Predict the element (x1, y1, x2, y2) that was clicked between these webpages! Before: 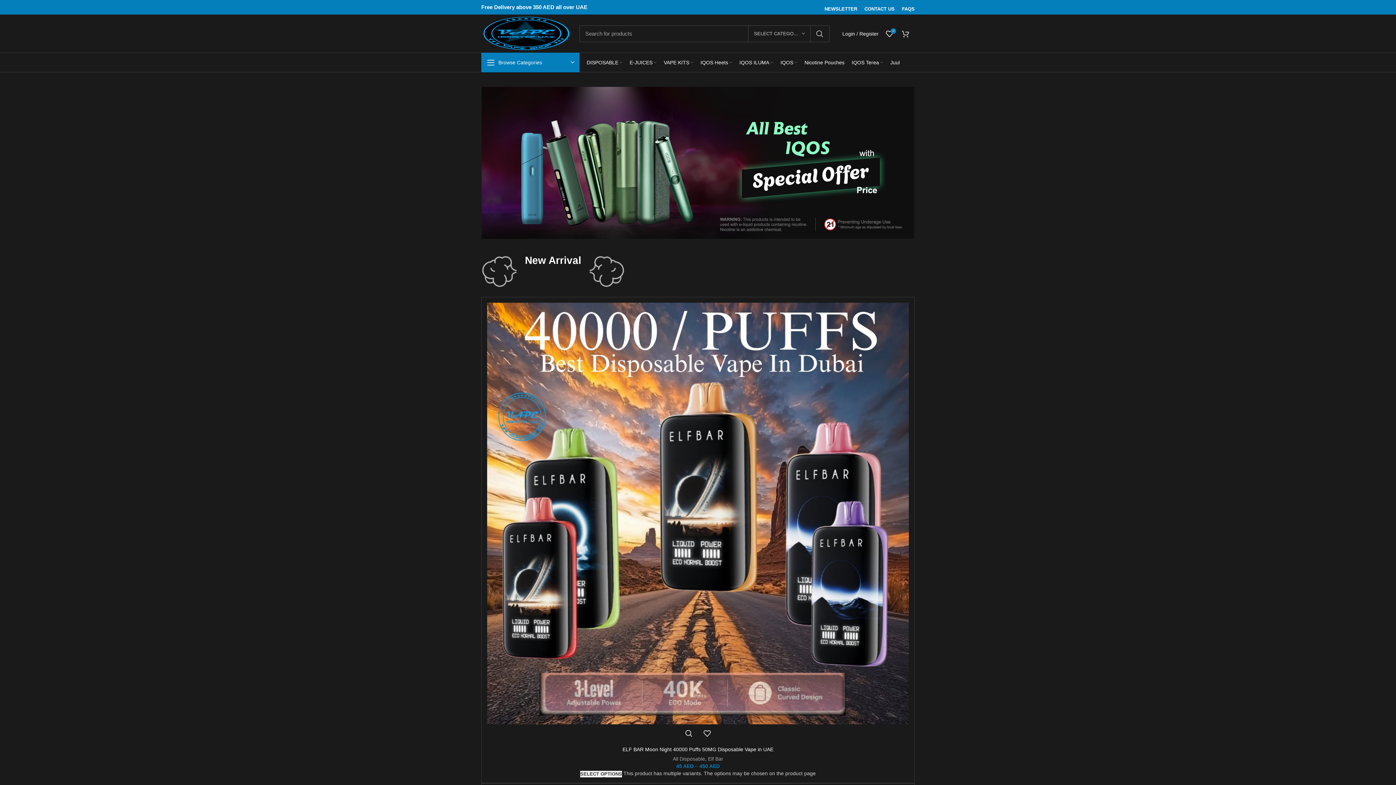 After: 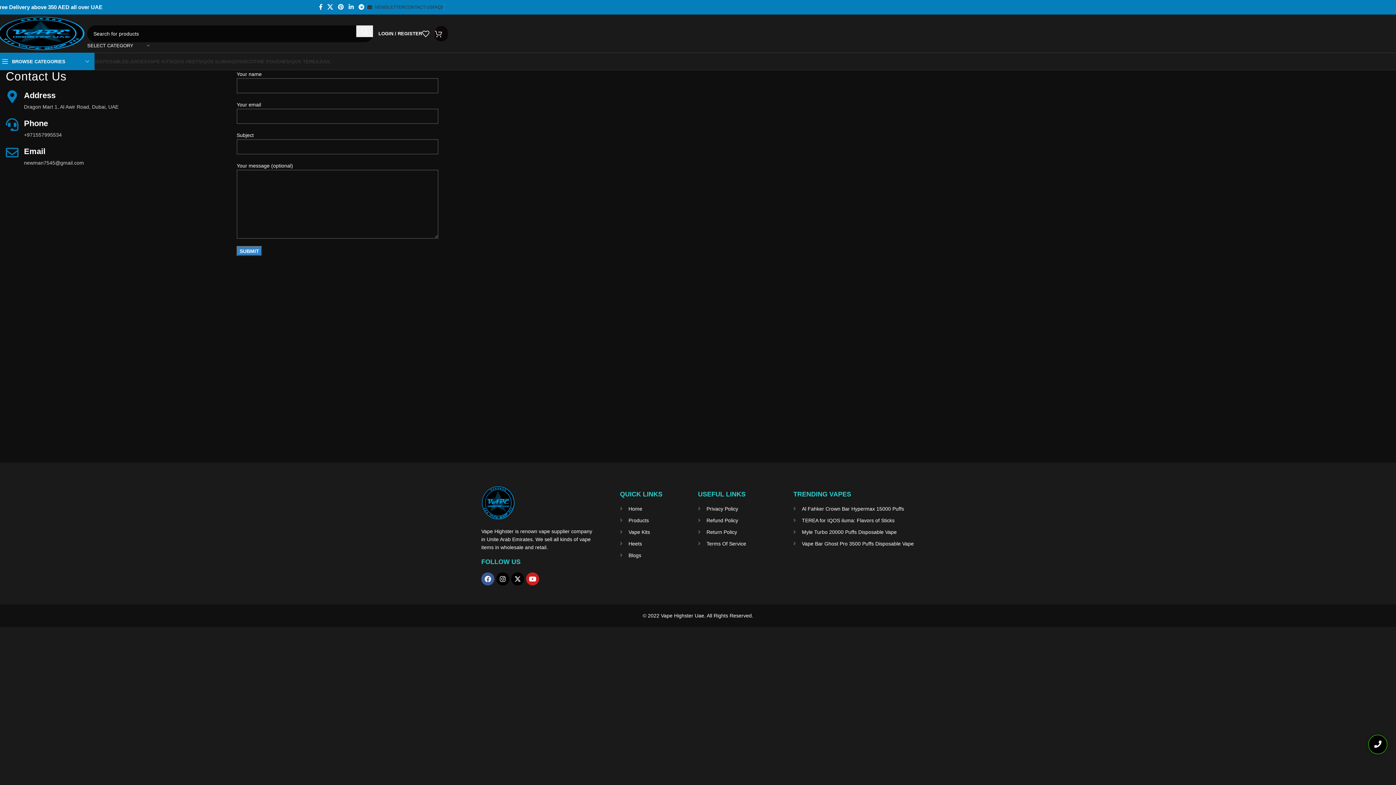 Action: label: CONTACT US bbox: (861, 6, 898, 11)